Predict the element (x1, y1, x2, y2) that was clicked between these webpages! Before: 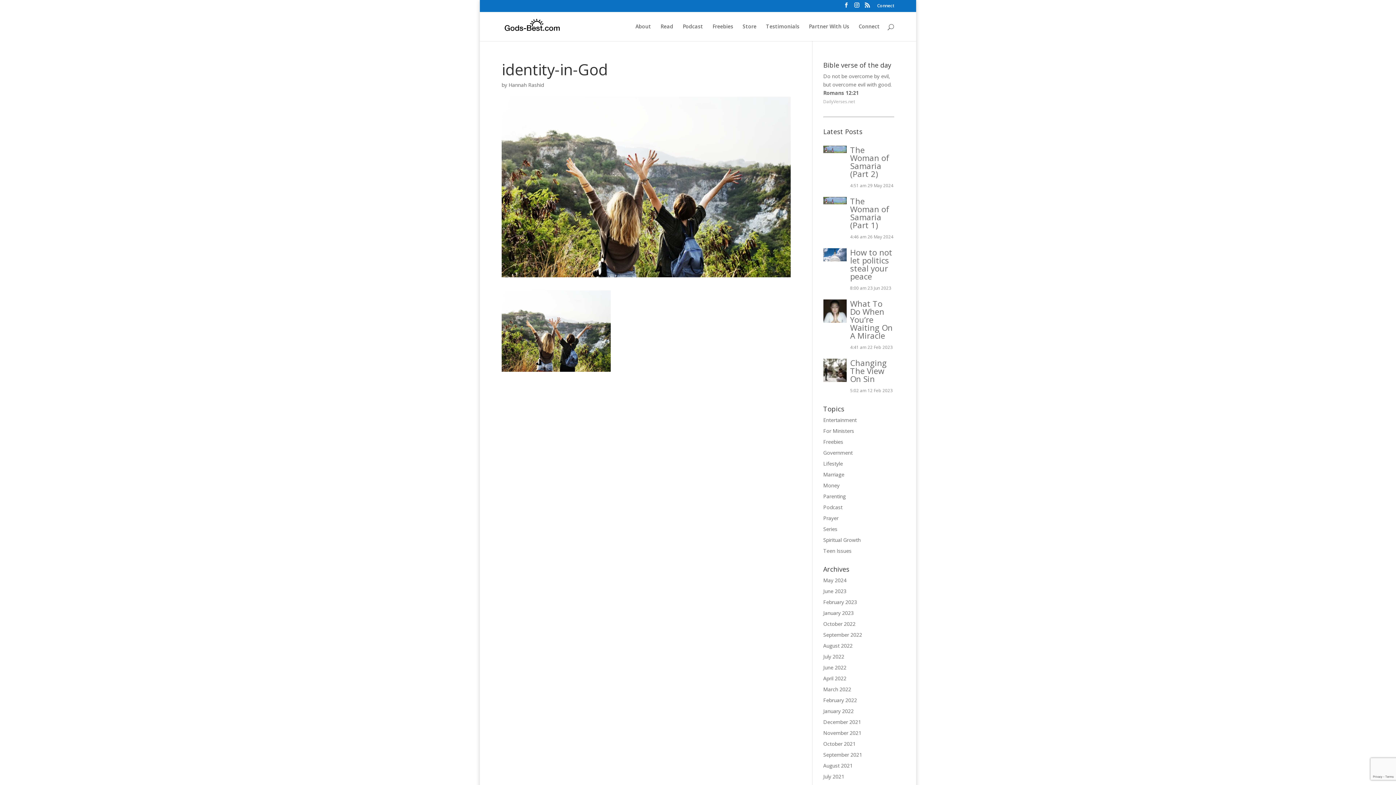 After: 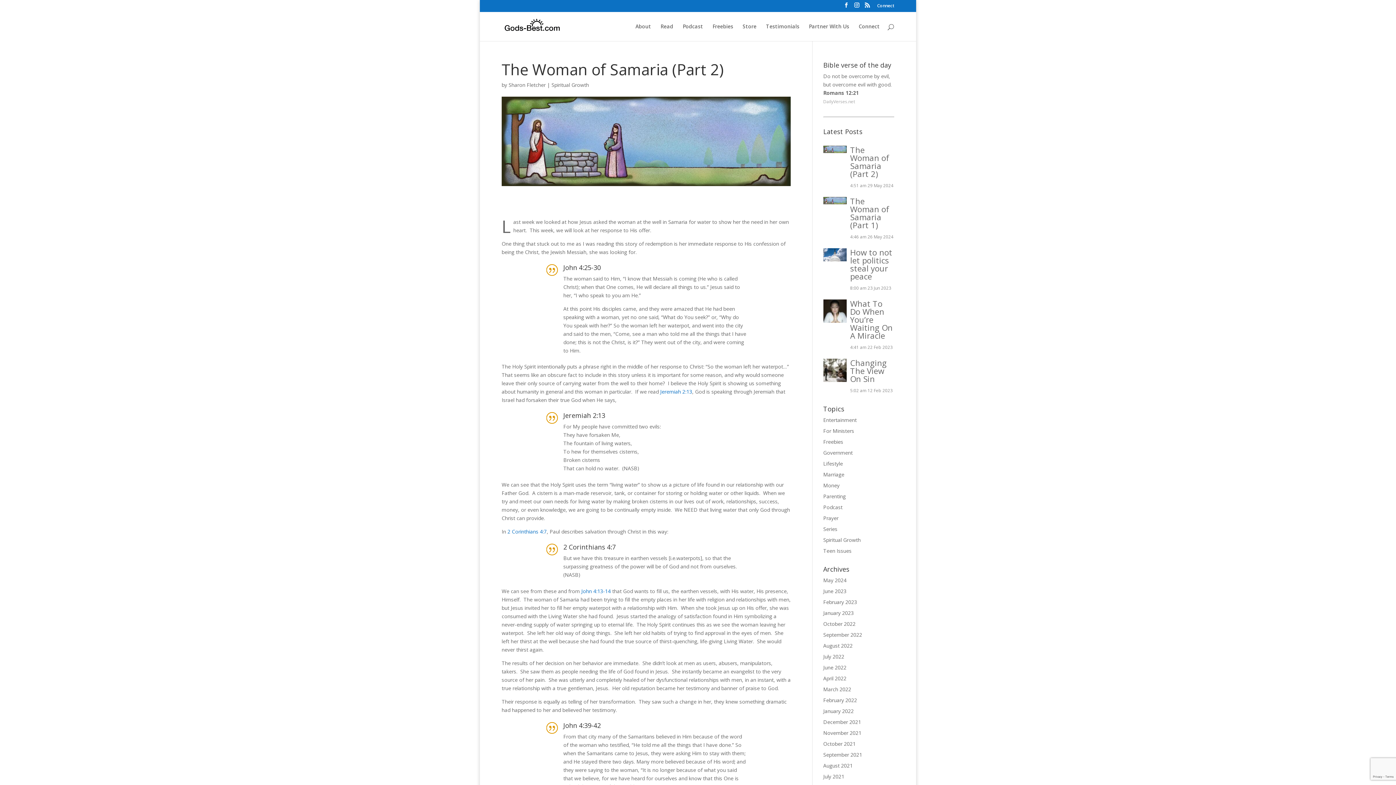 Action: bbox: (823, 147, 846, 154)